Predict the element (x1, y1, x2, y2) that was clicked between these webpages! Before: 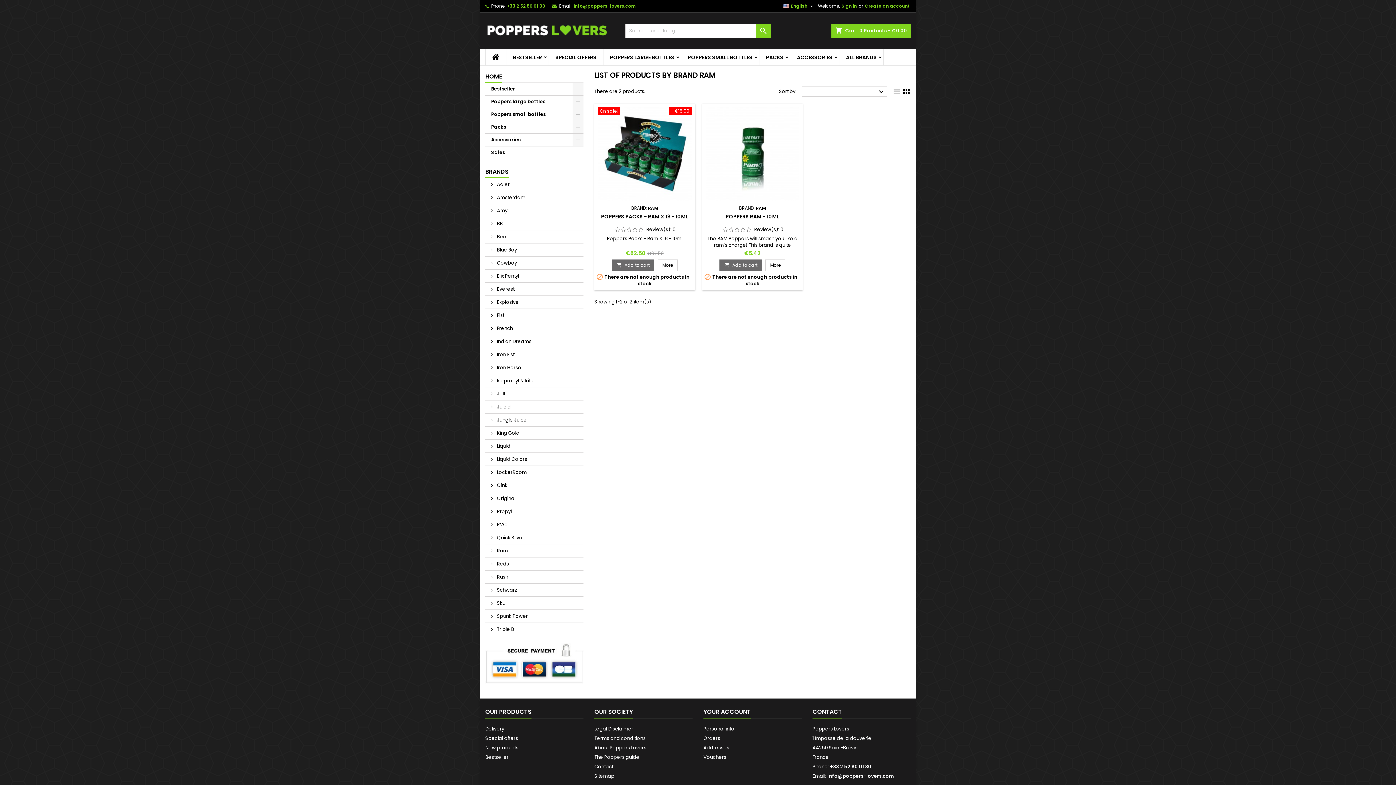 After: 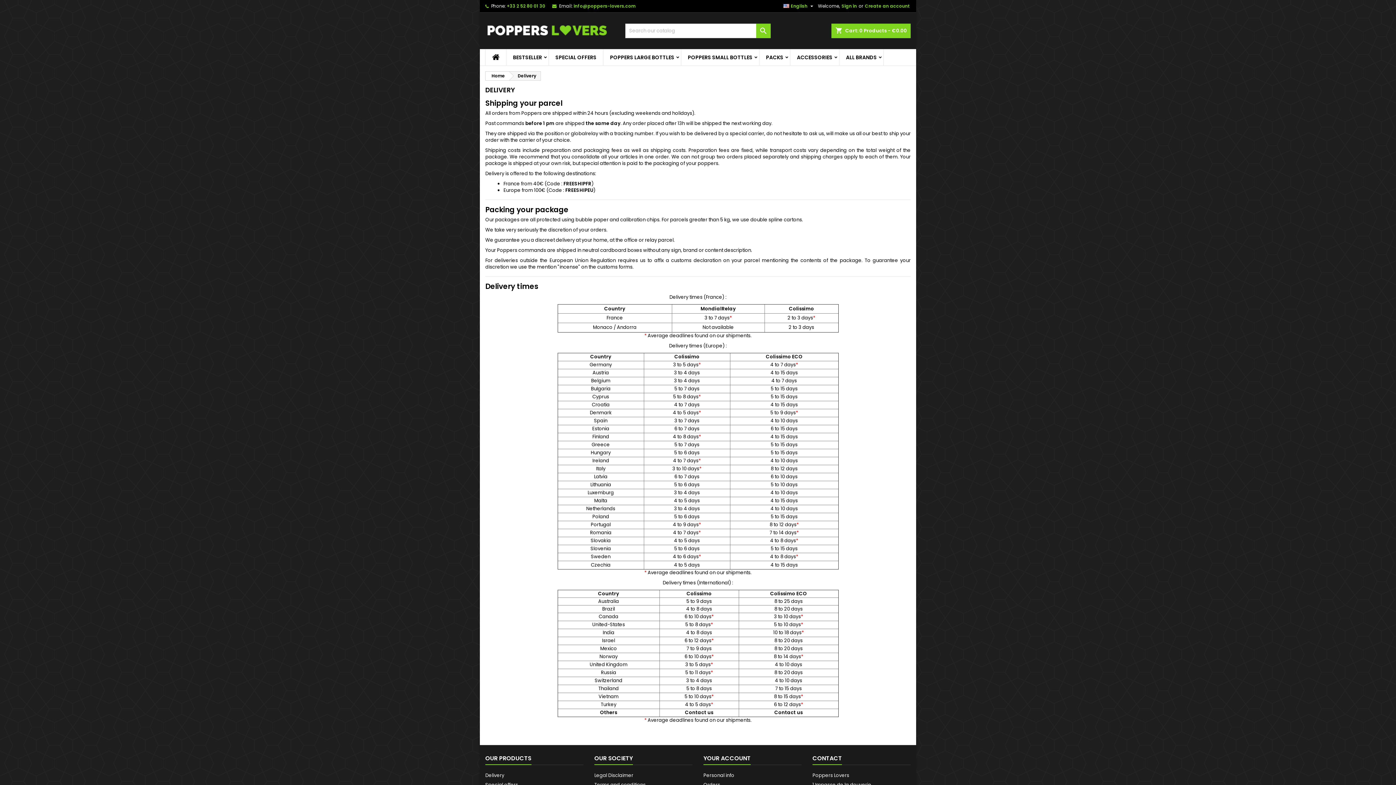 Action: bbox: (485, 725, 504, 732) label: Delivery